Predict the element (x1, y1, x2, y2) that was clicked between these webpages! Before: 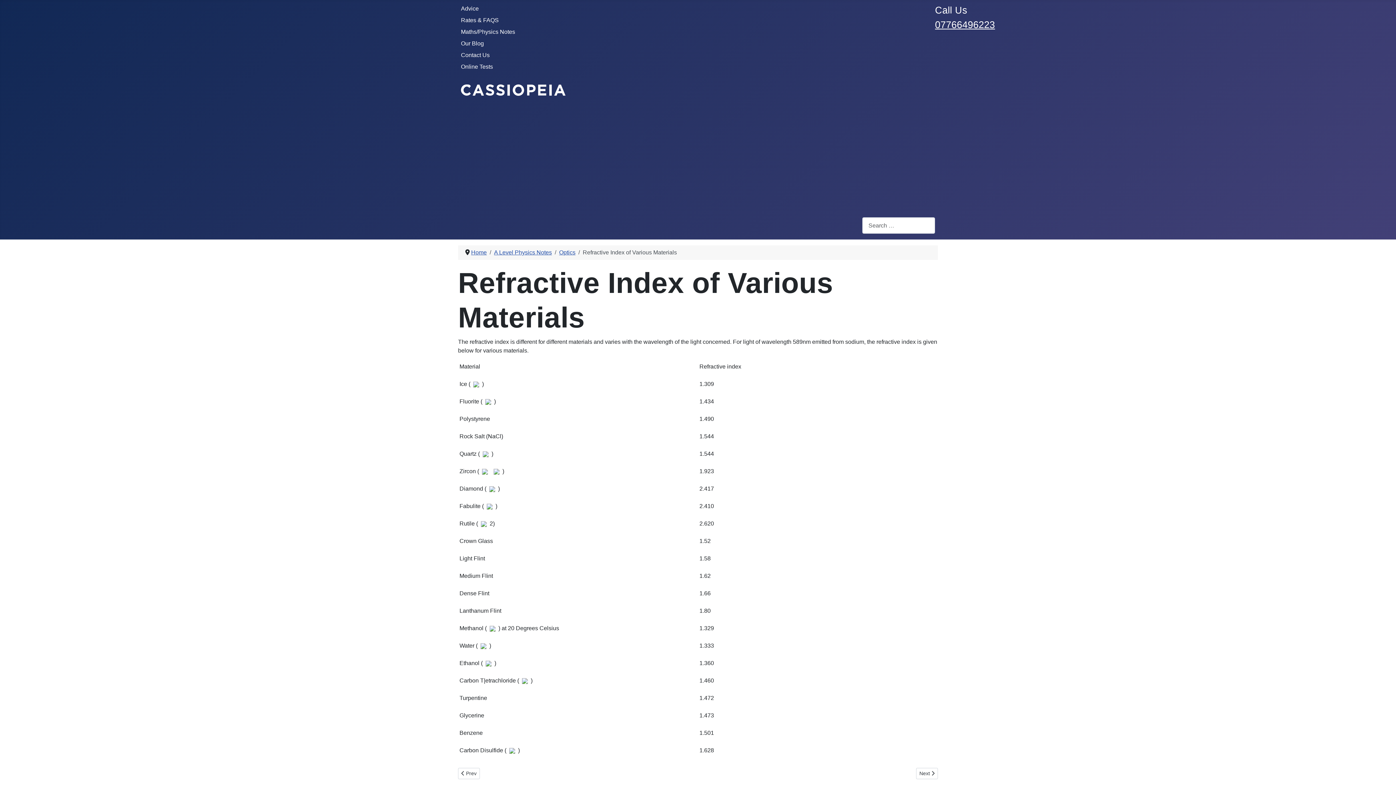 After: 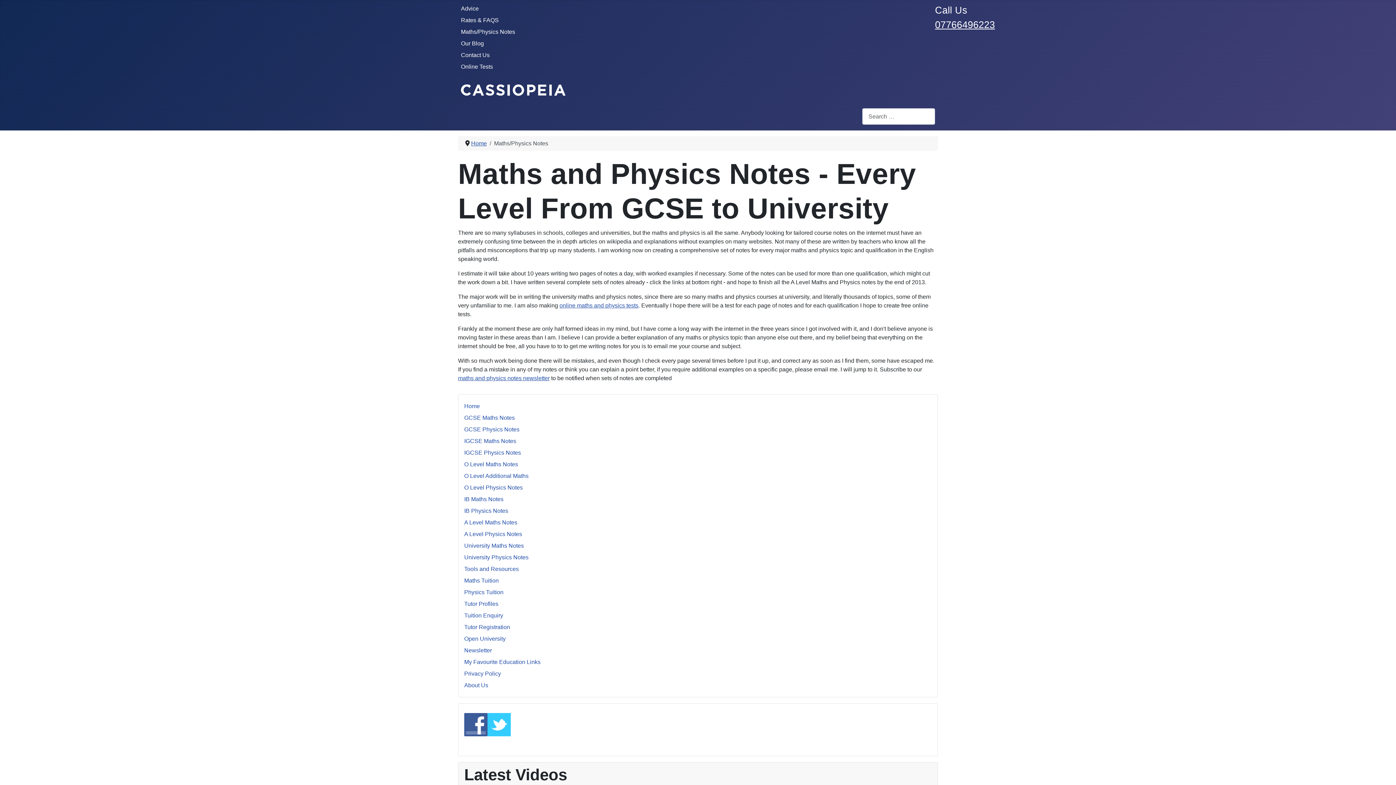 Action: bbox: (461, 28, 515, 34) label: Maths/Physics Notes